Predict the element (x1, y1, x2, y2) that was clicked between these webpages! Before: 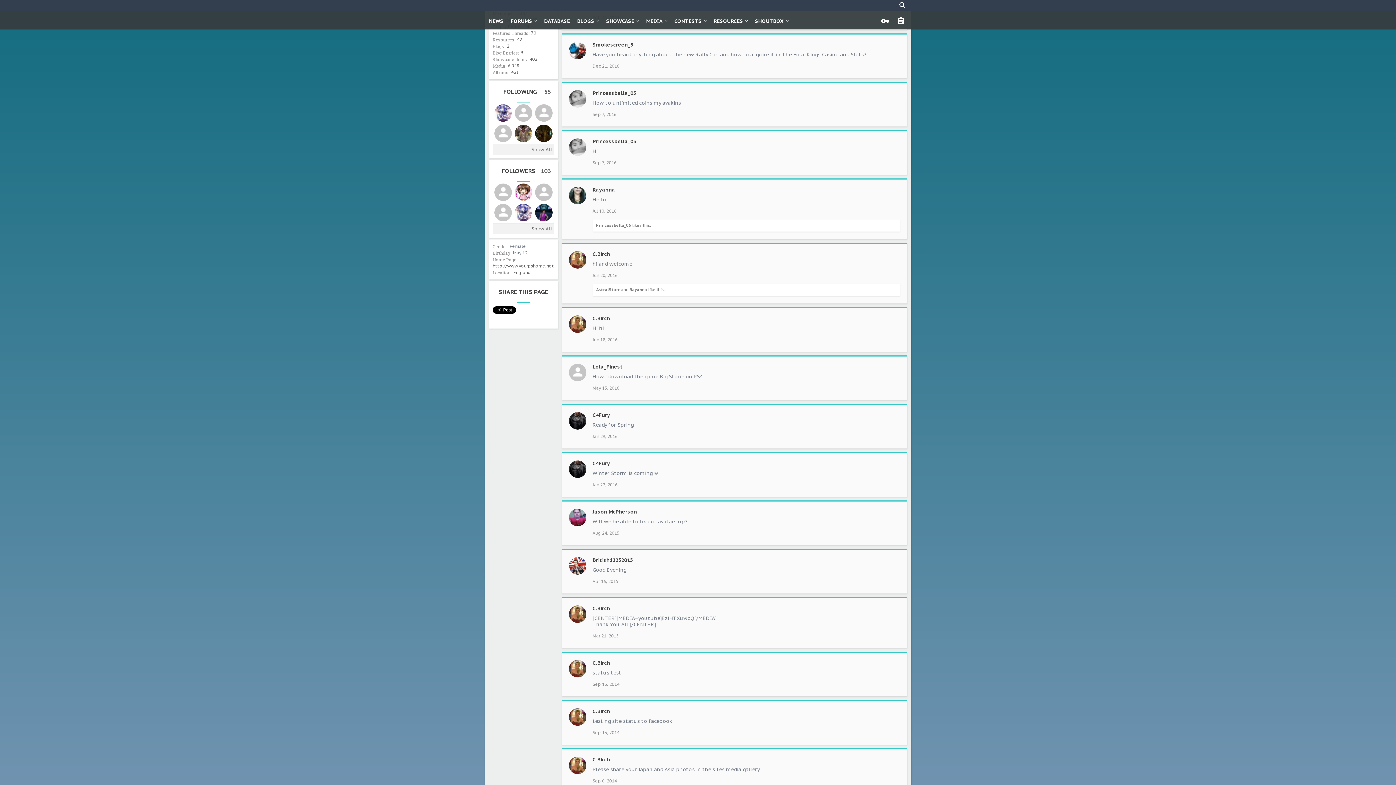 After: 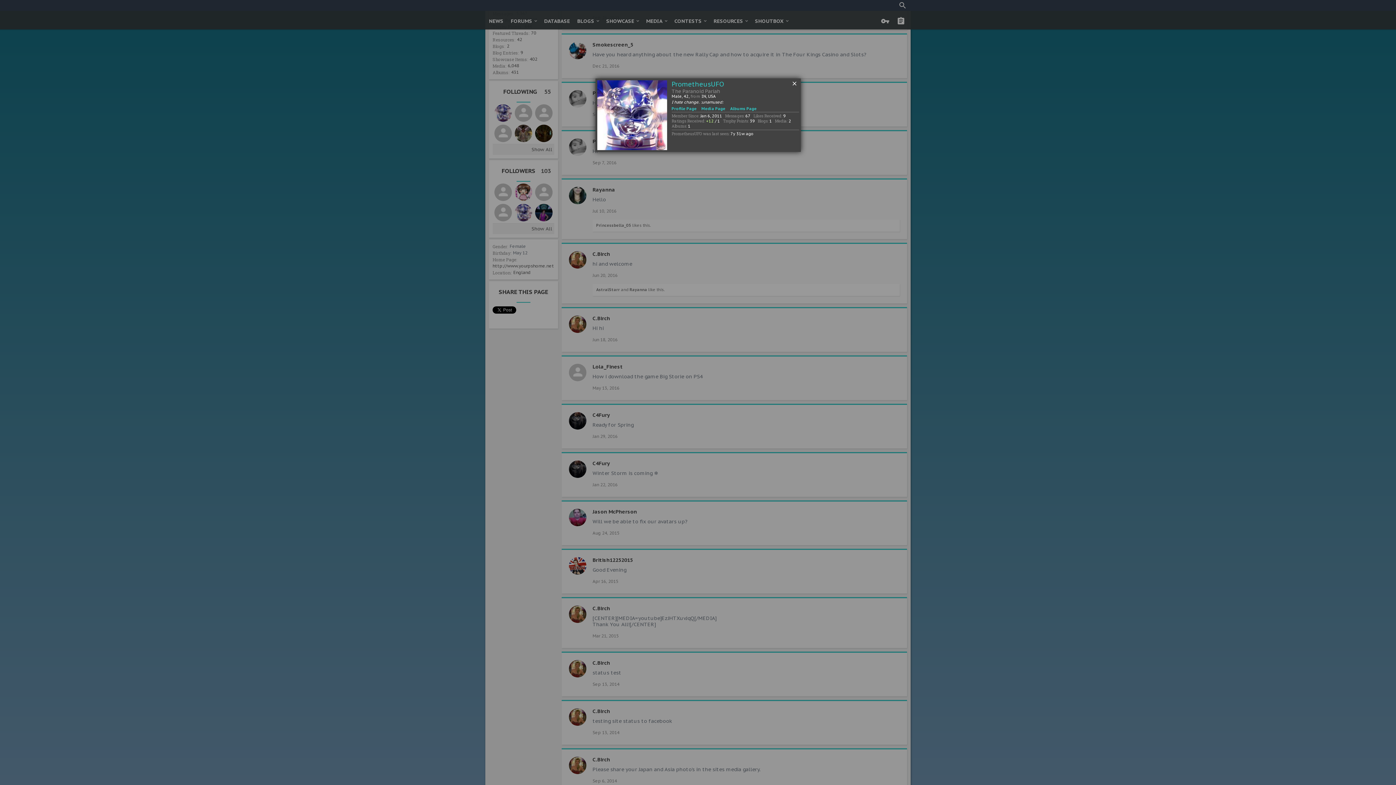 Action: label: PrometheusUFO bbox: (514, 203, 532, 221)